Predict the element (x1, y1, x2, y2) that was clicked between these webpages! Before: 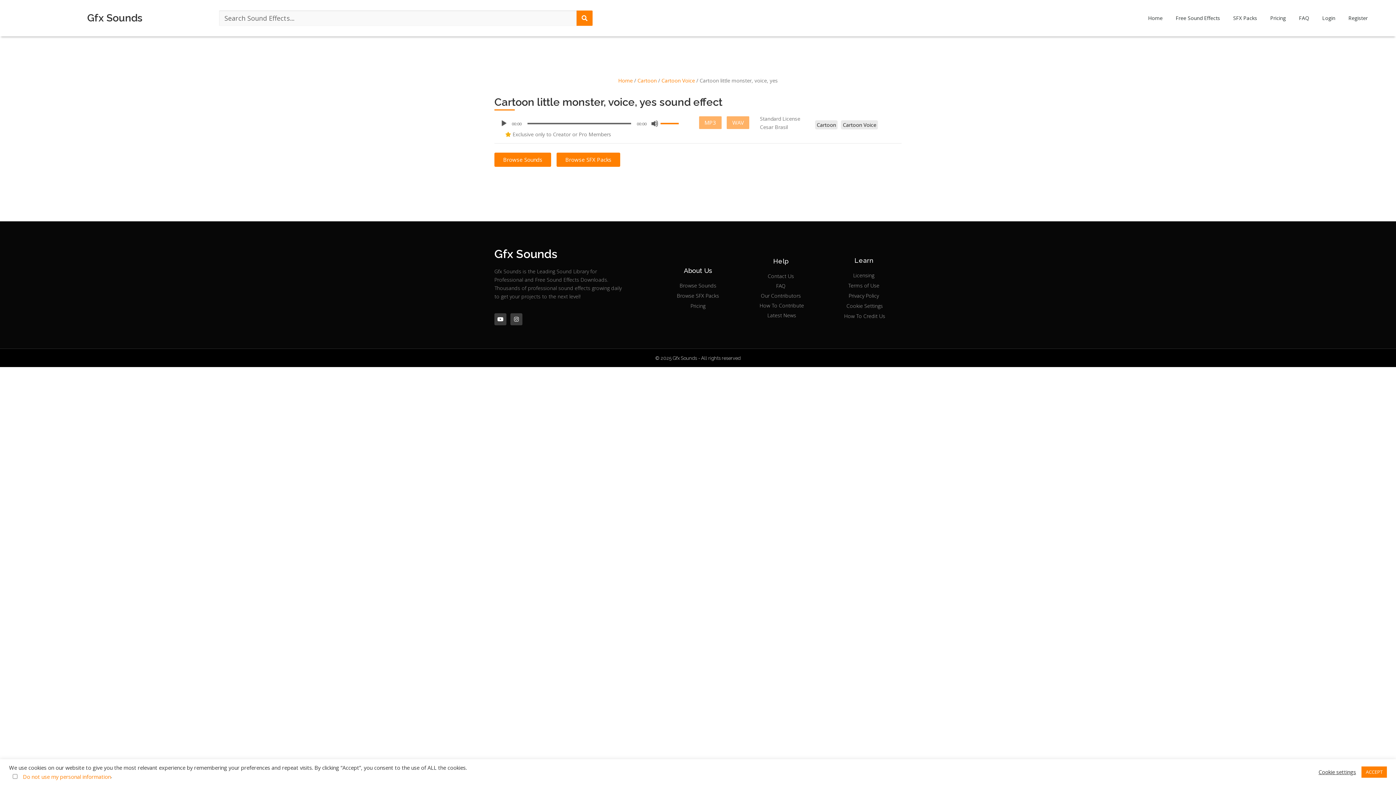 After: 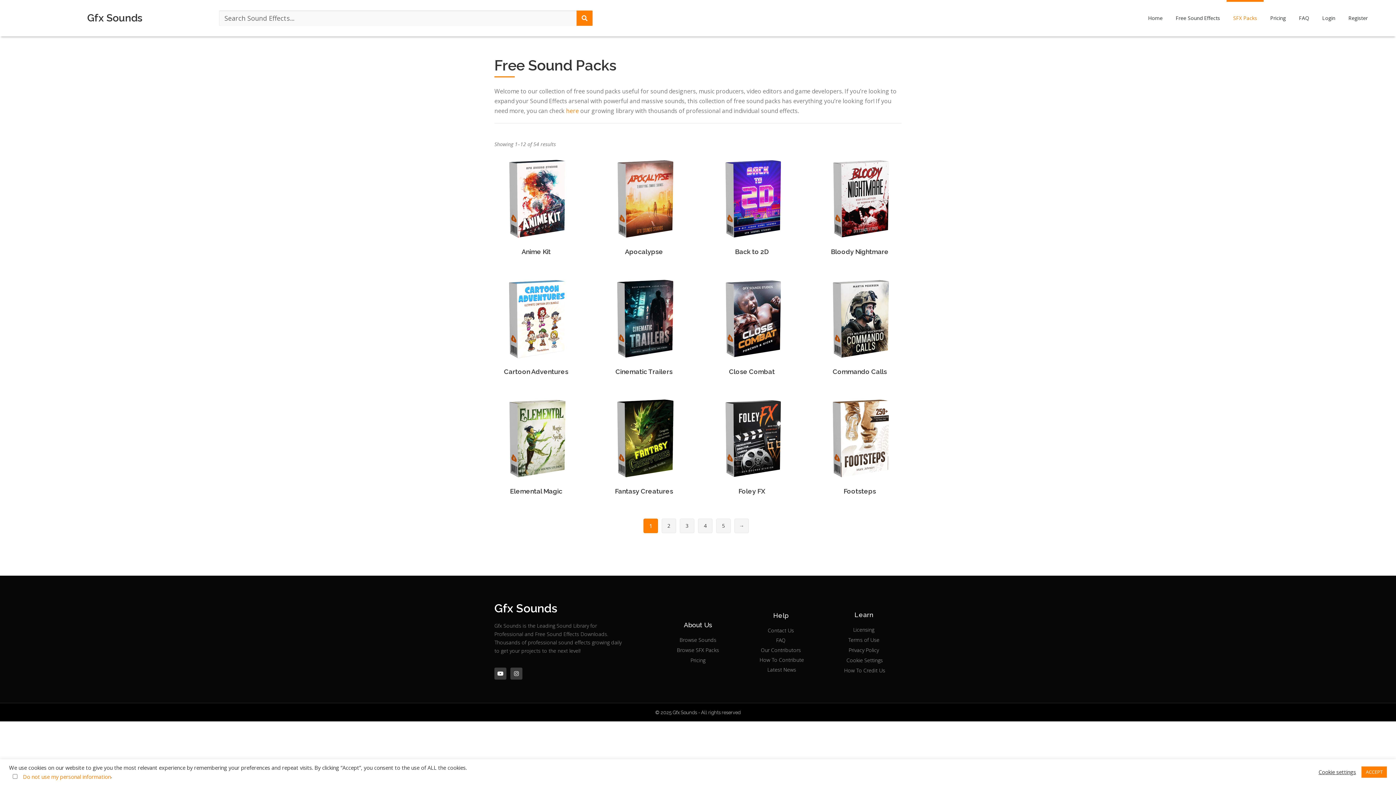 Action: label: SFX Packs bbox: (1226, 0, 1263, 36)